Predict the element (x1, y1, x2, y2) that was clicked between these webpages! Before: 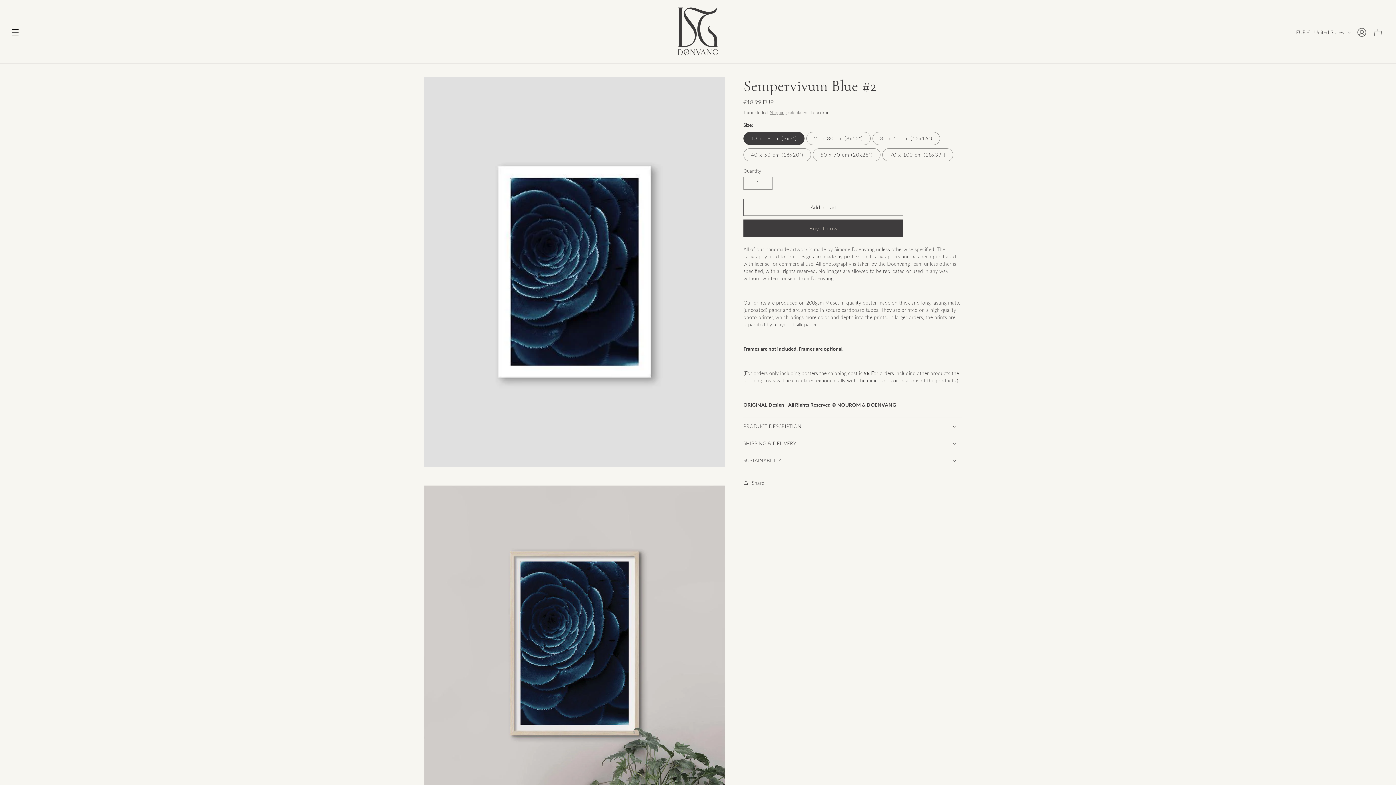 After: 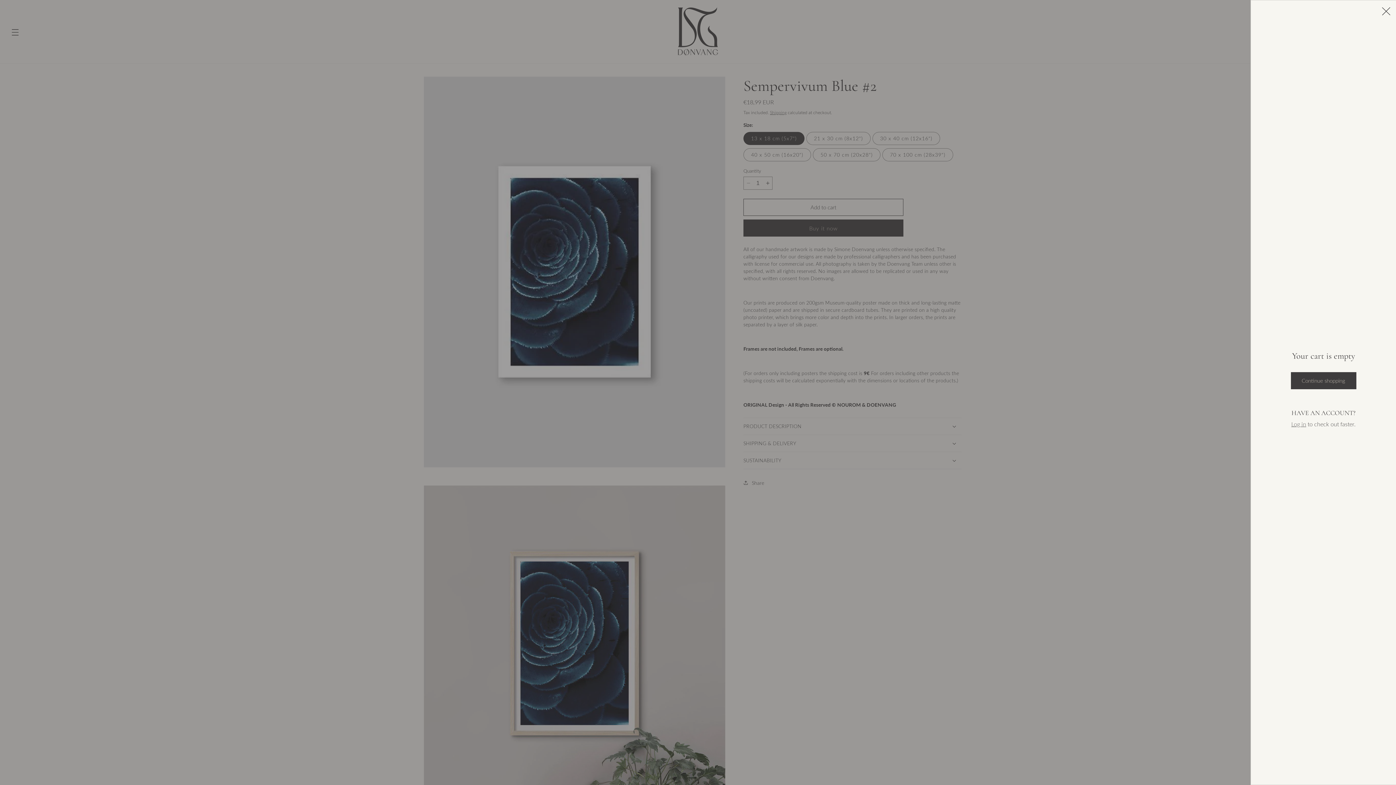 Action: bbox: (1370, 24, 1386, 40) label: Cart